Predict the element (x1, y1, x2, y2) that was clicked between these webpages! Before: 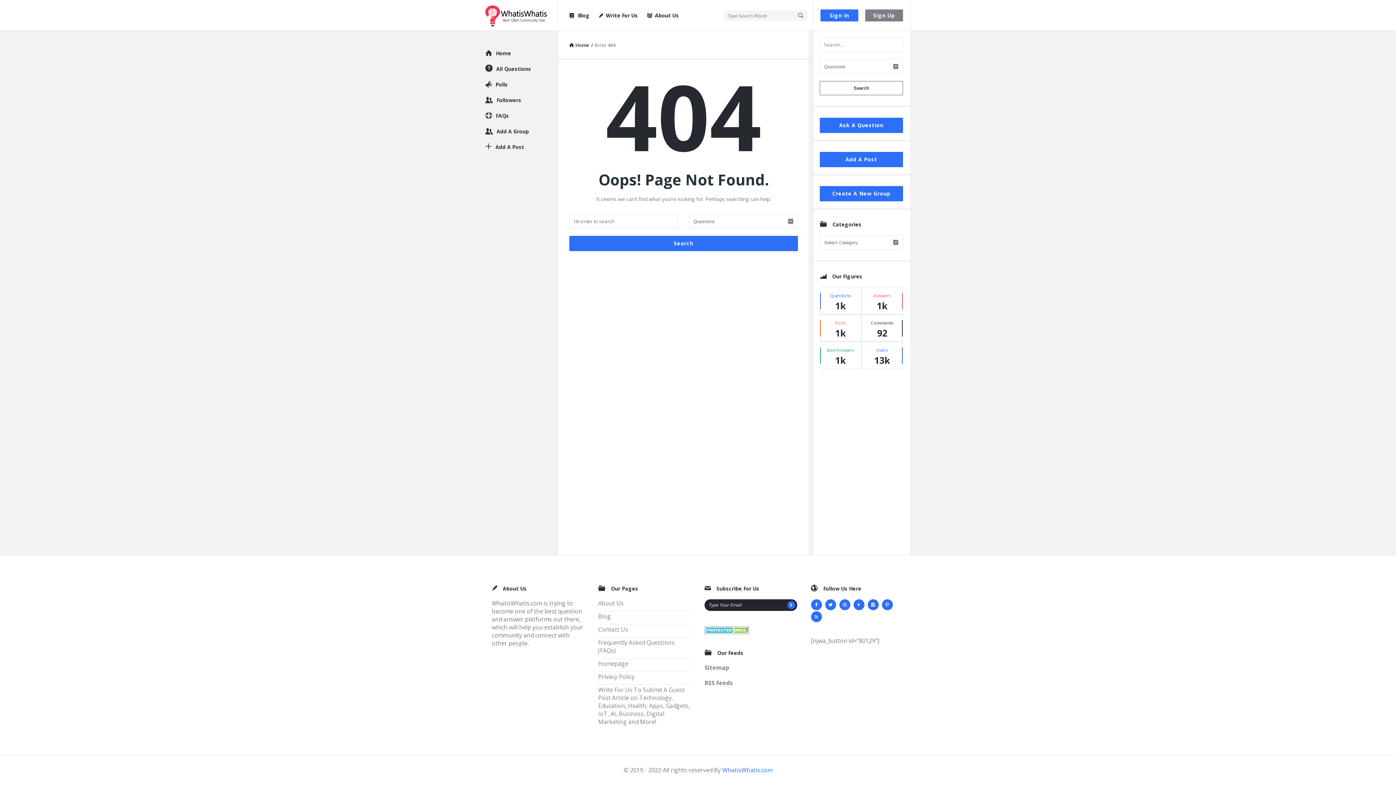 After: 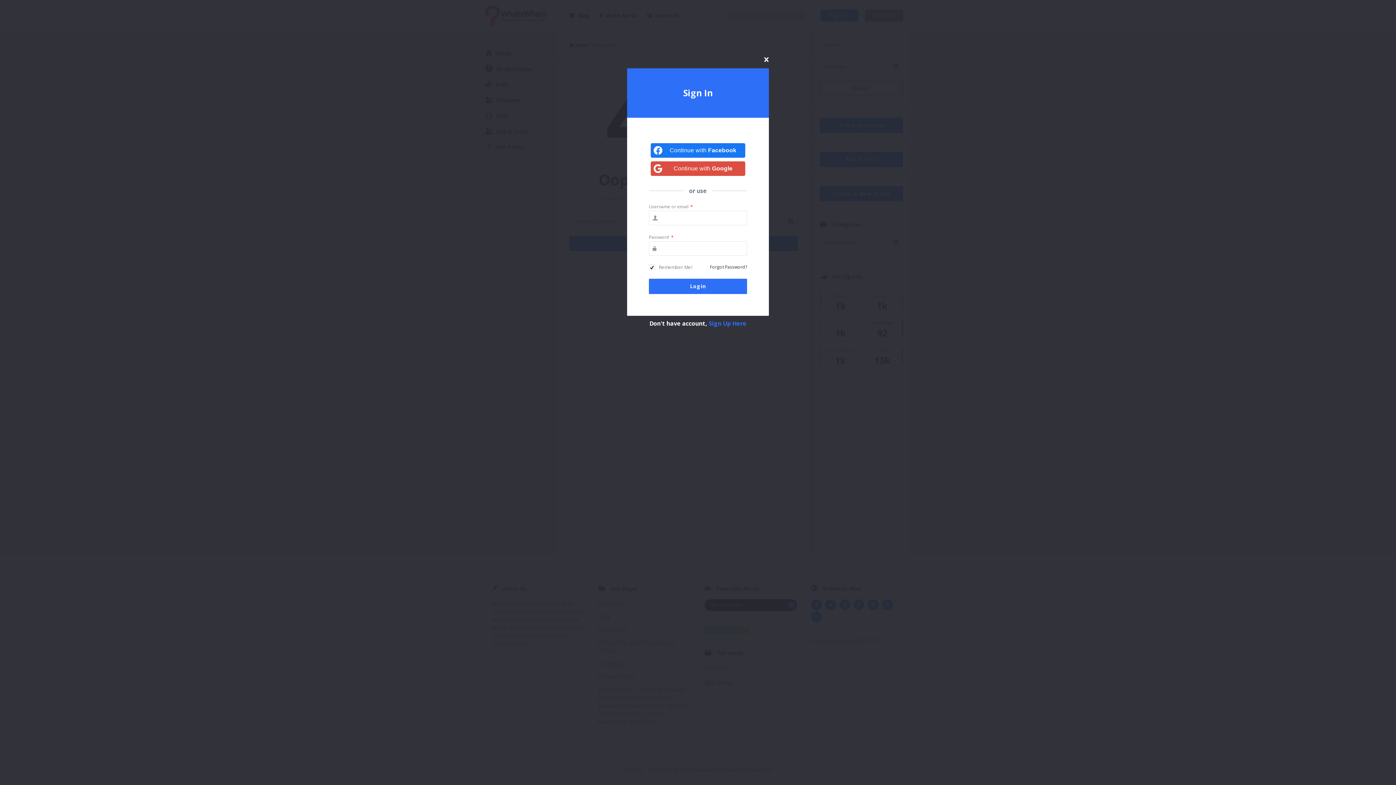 Action: bbox: (820, 9, 858, 21) label: Sign In